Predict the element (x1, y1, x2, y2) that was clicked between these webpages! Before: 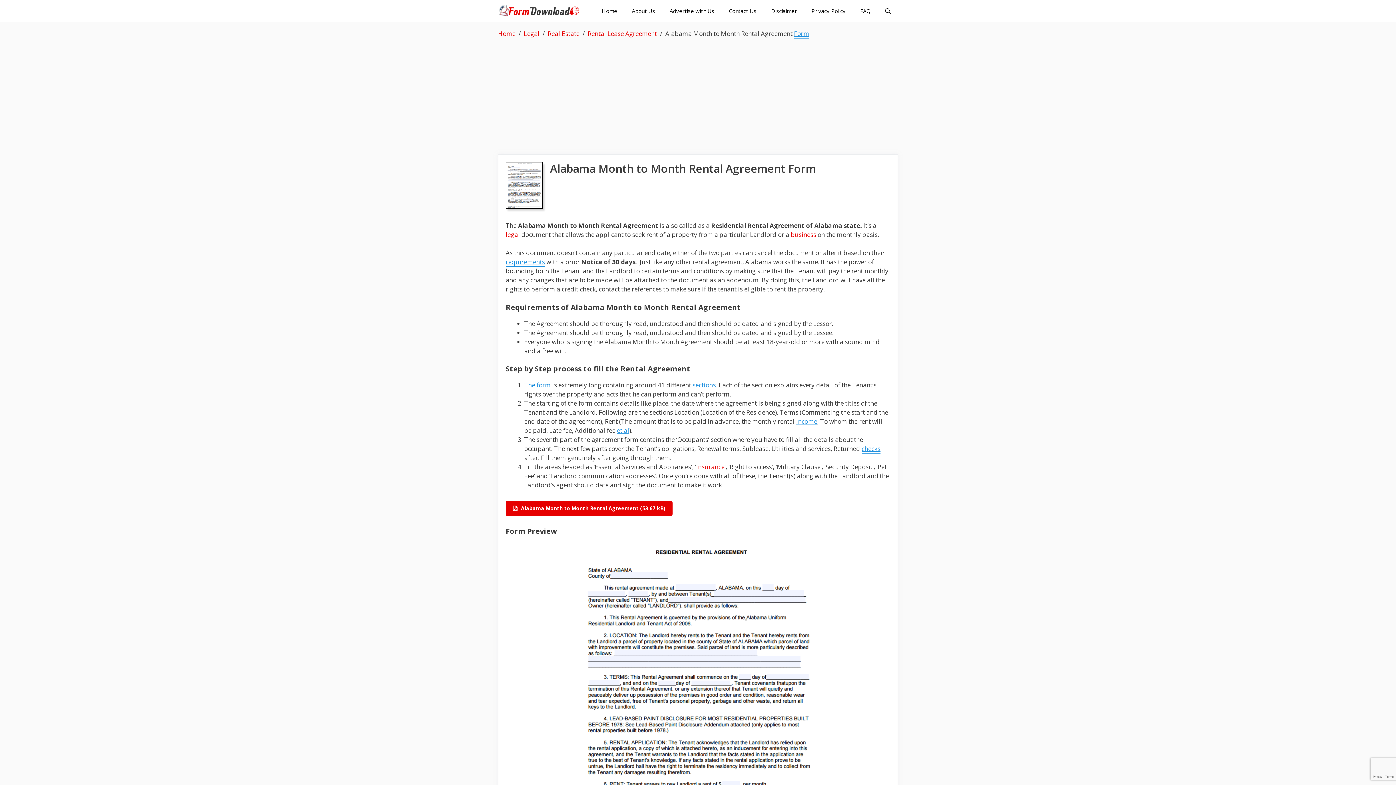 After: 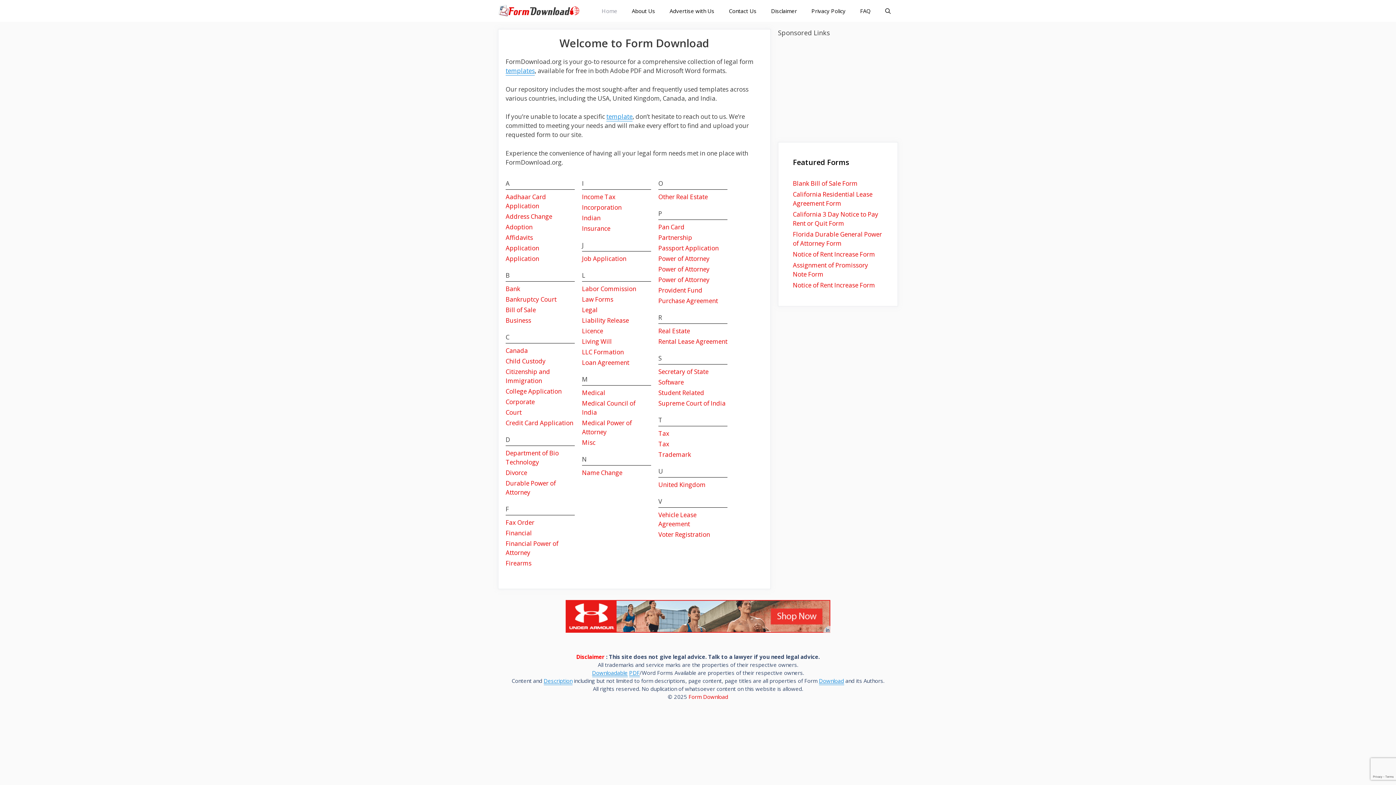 Action: bbox: (498, 0, 583, 21)